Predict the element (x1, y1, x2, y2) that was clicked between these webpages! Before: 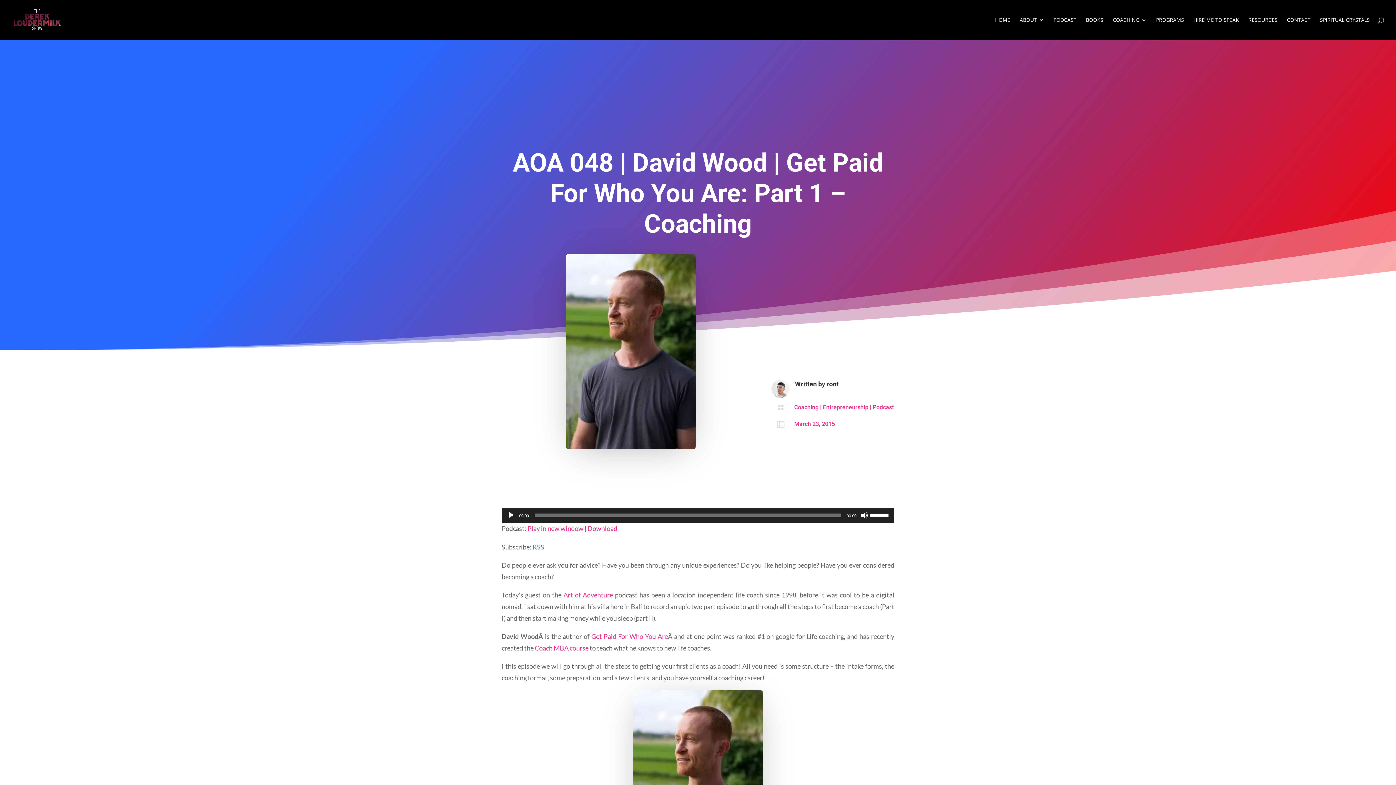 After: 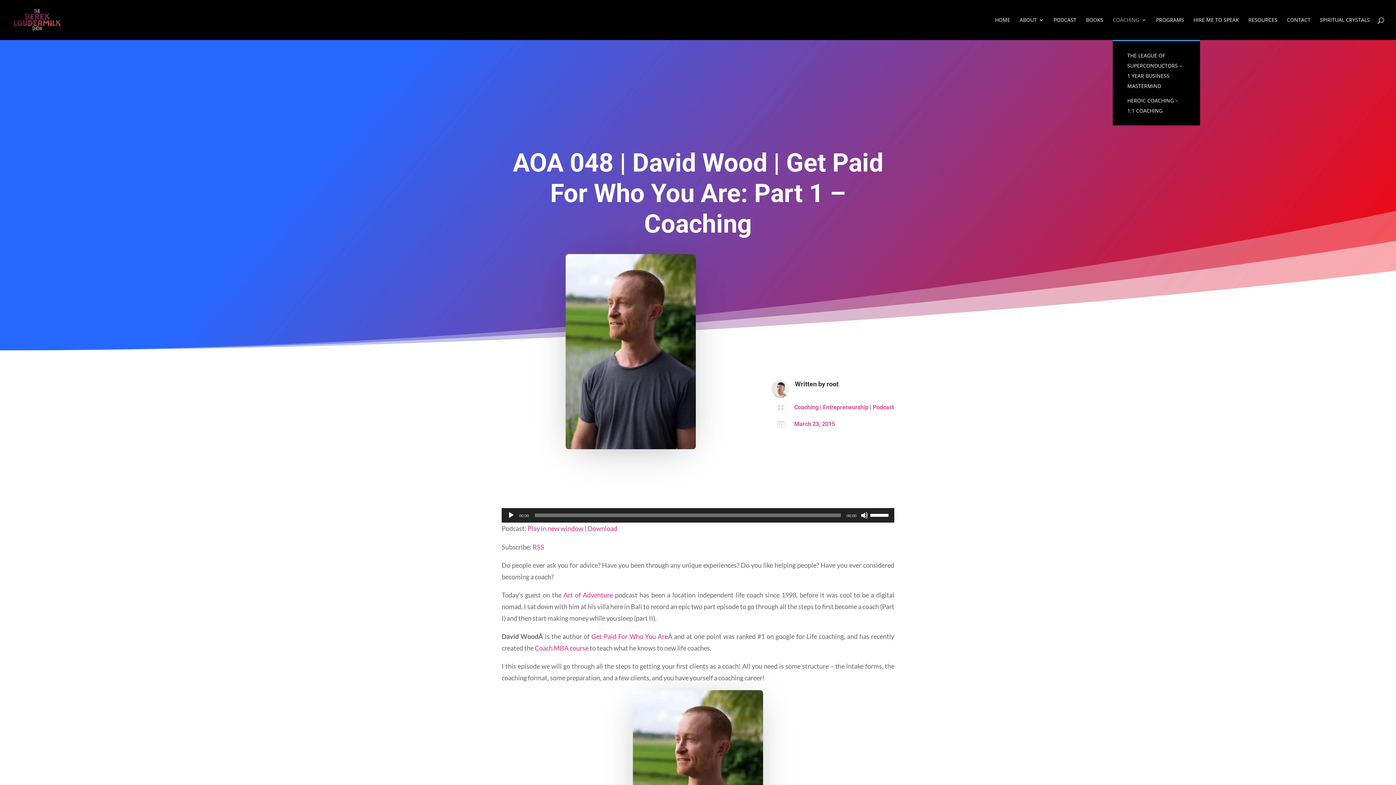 Action: label: COACHING bbox: (1113, 17, 1146, 40)